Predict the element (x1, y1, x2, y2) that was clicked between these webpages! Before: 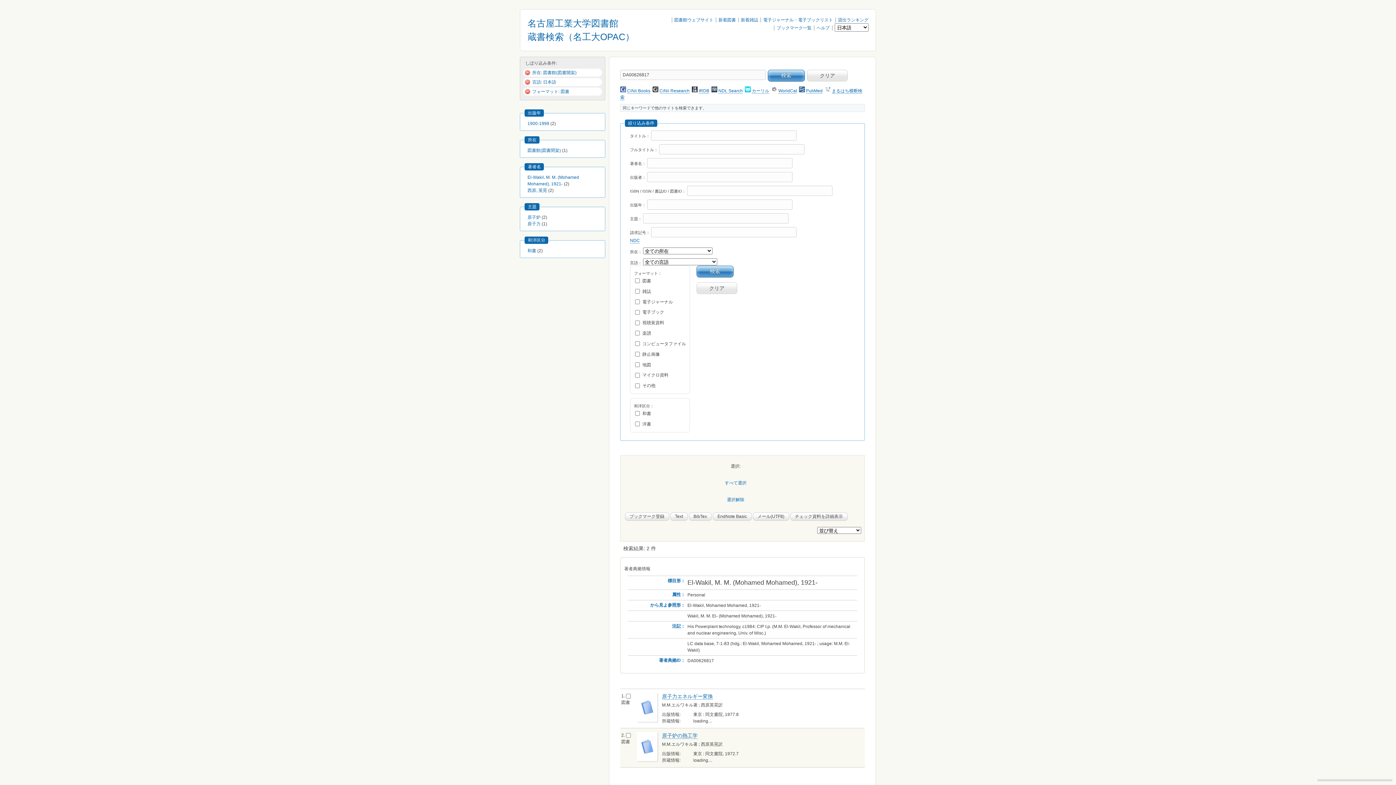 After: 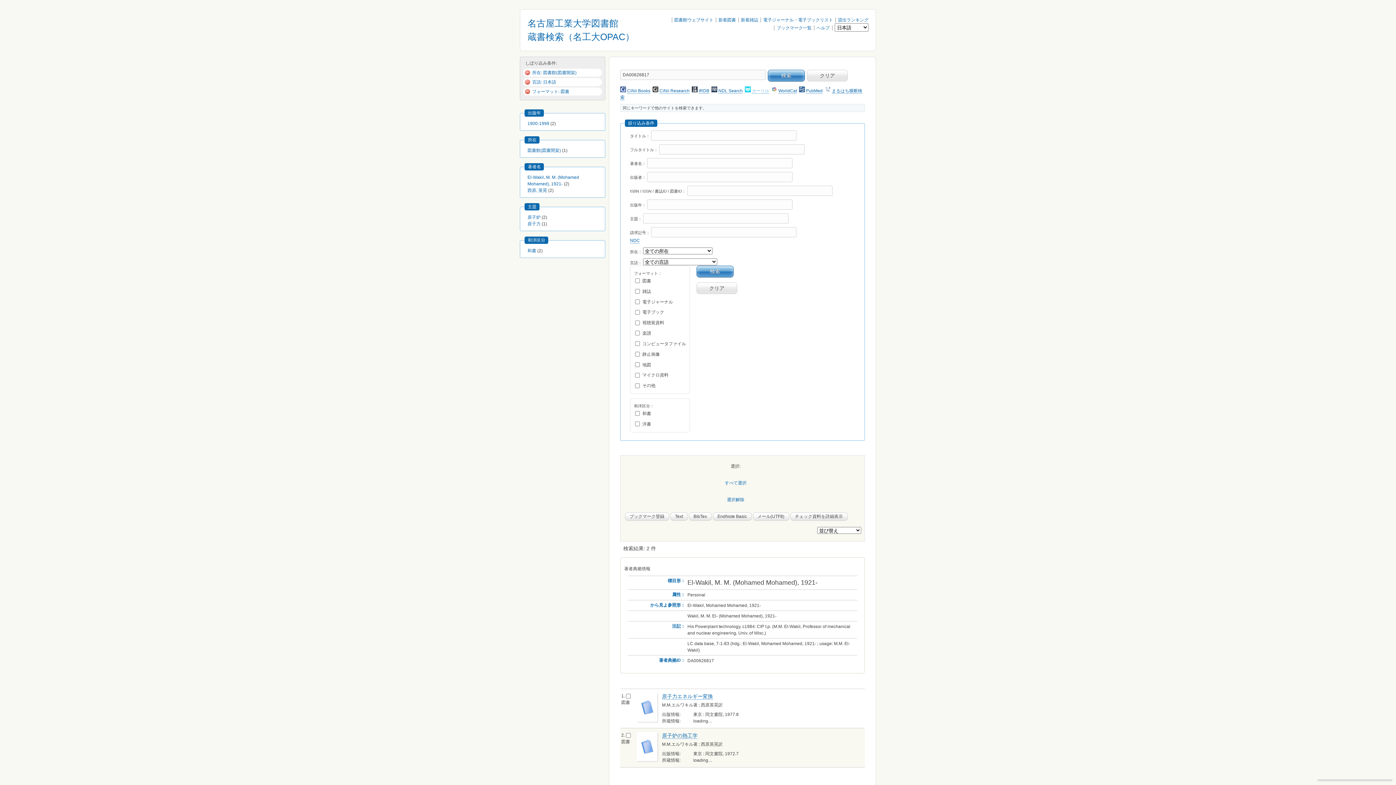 Action: label: カーリル bbox: (752, 88, 769, 93)